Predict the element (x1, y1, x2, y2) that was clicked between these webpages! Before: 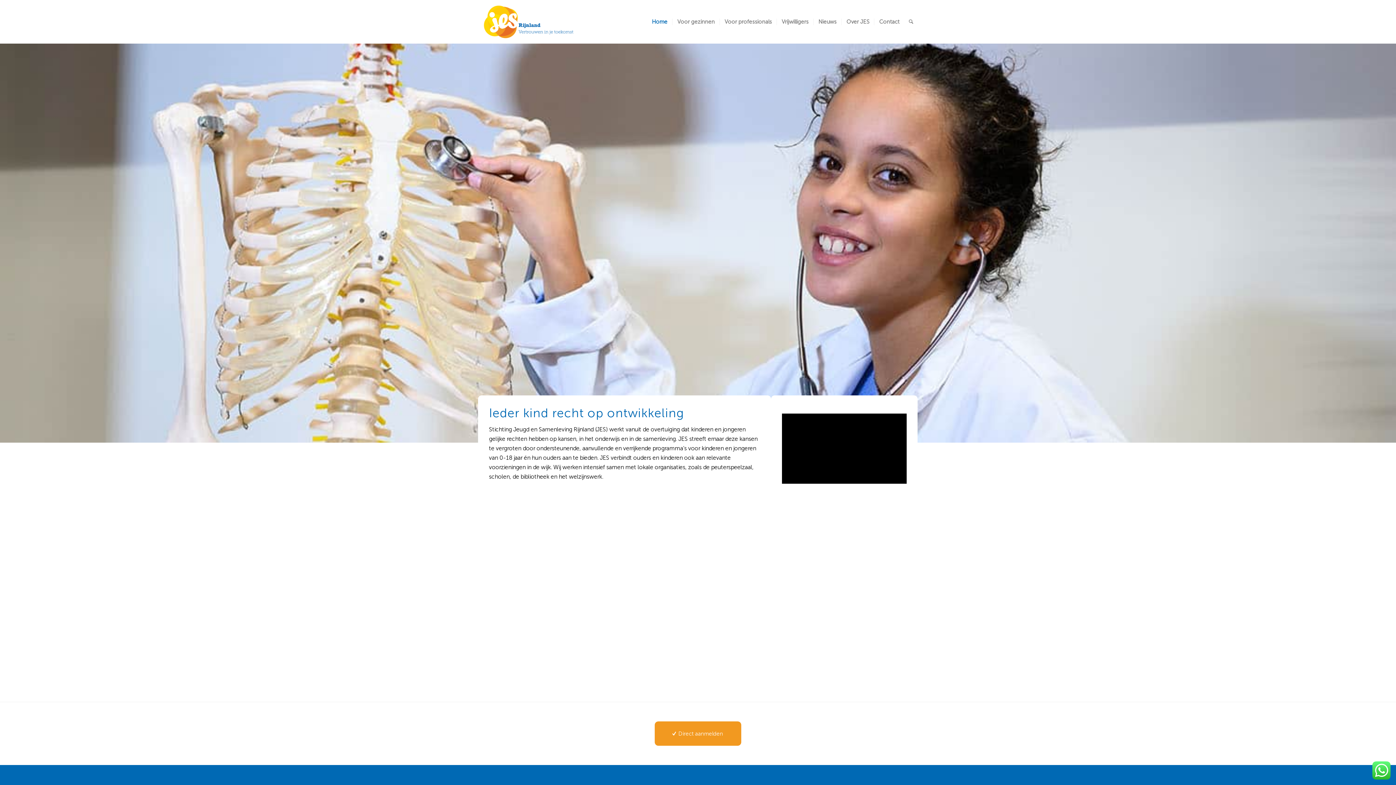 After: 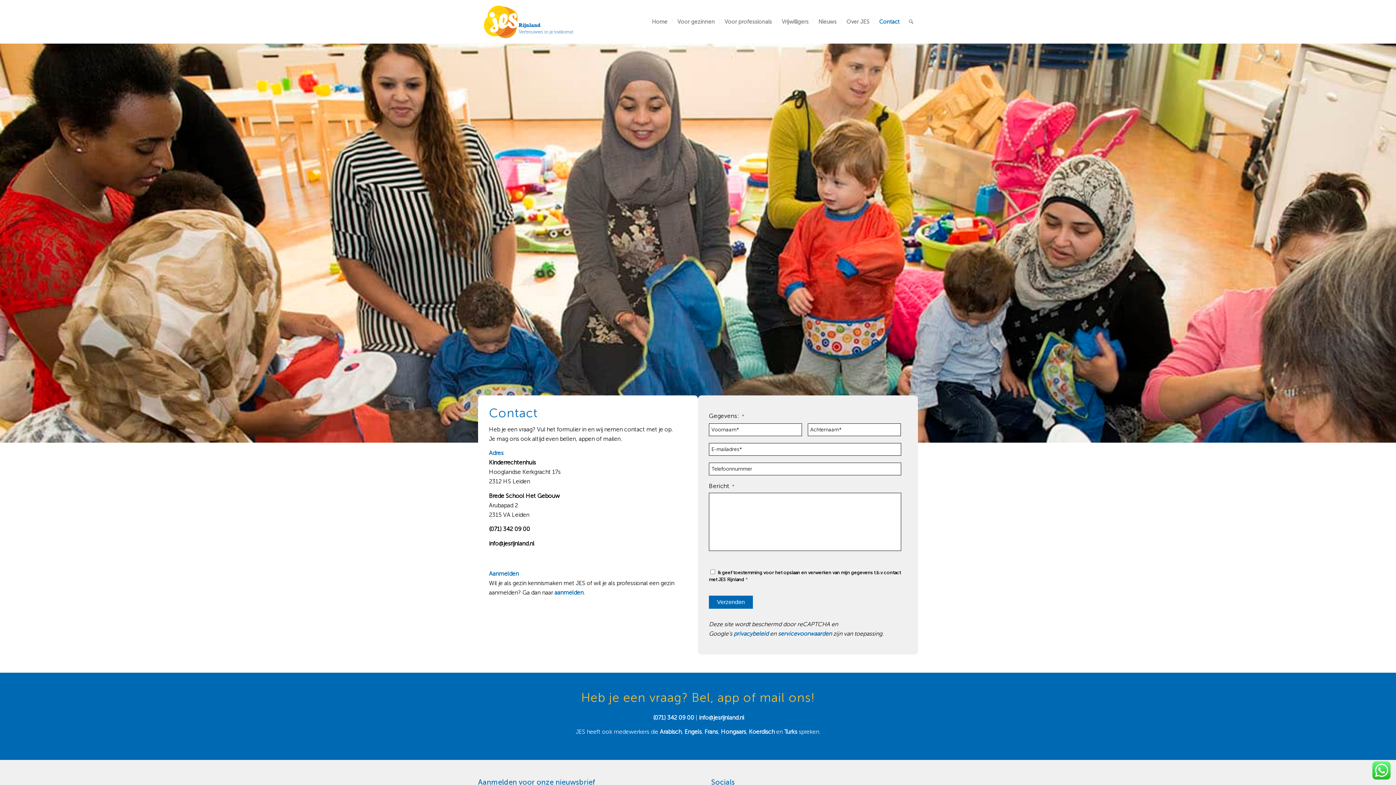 Action: bbox: (874, 0, 904, 43) label: Contact